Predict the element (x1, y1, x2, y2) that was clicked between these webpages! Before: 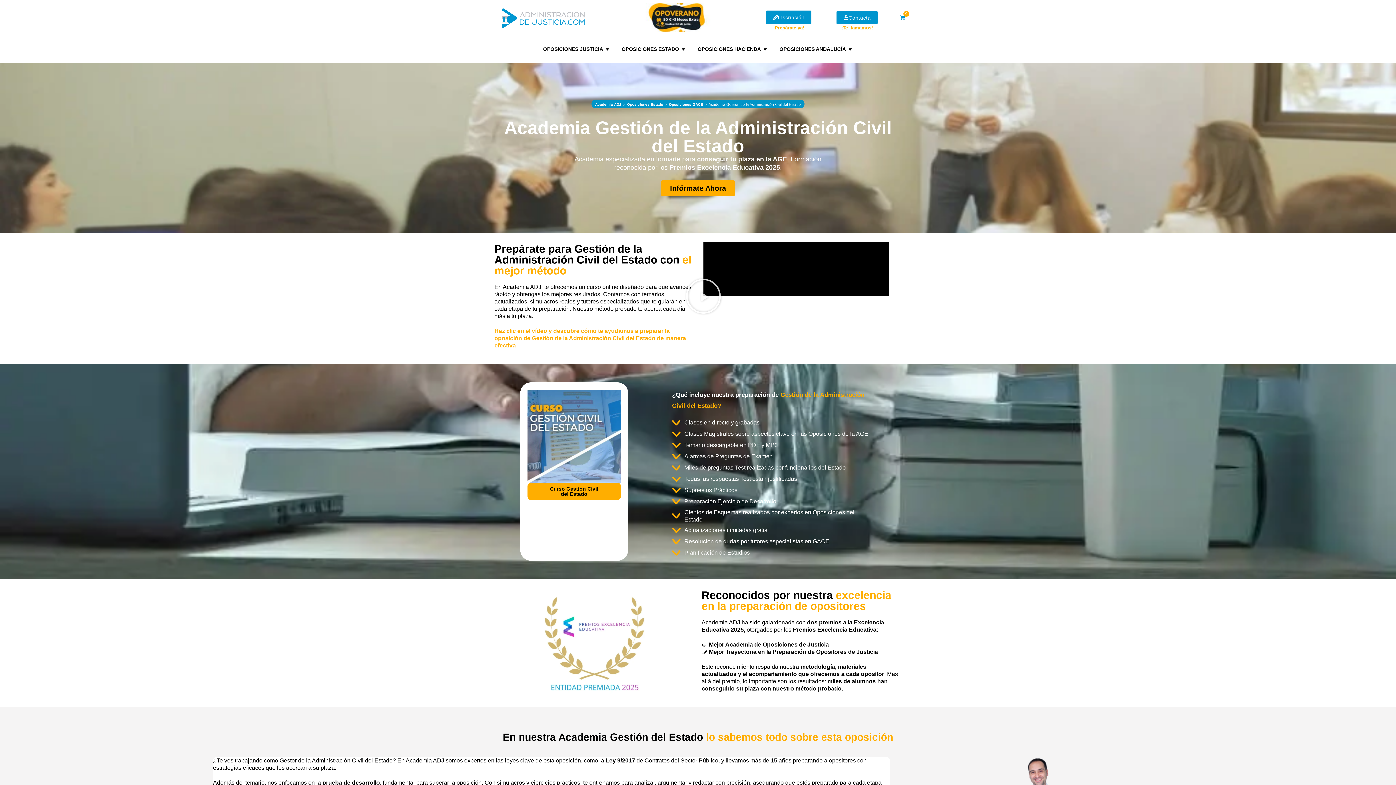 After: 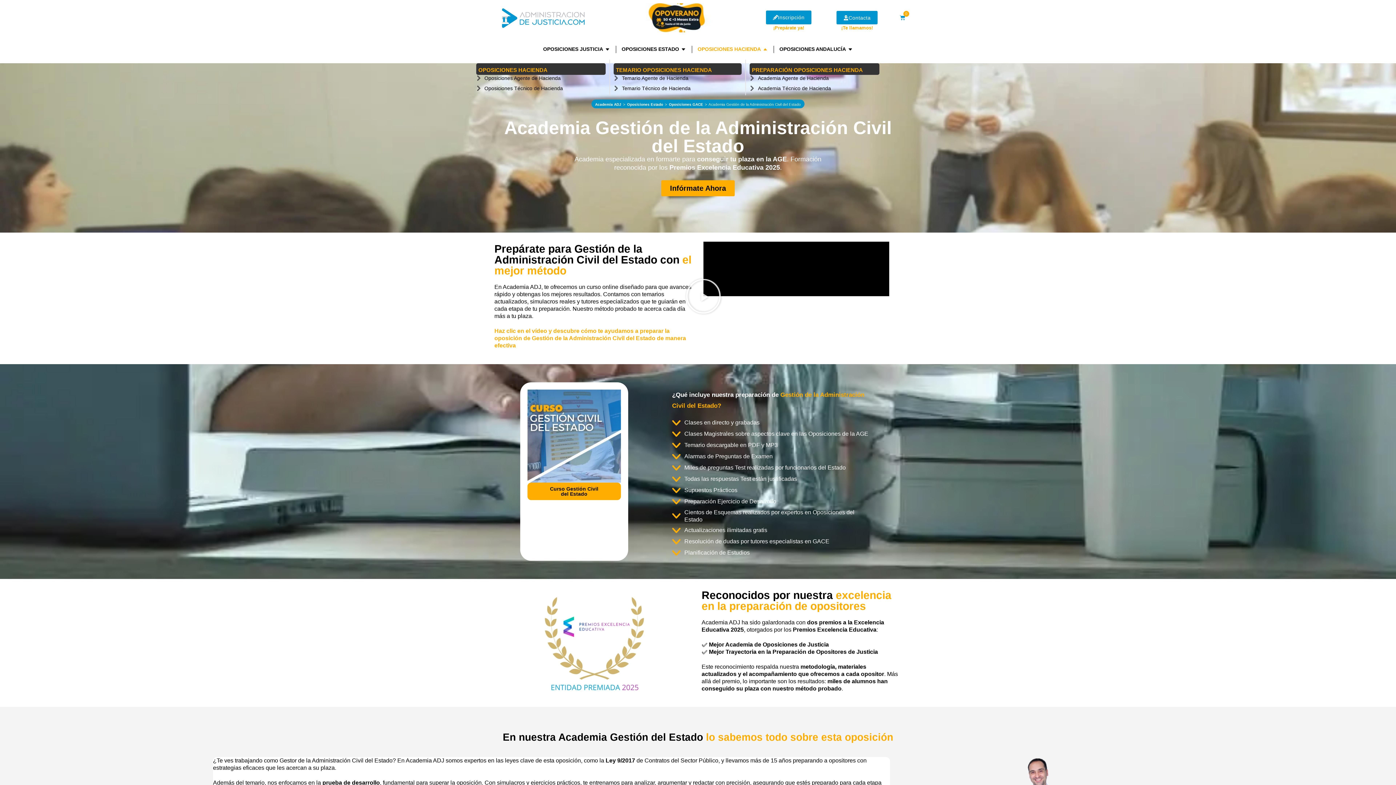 Action: bbox: (762, 45, 768, 53) label: Open OPOSICIONES HACIENDA